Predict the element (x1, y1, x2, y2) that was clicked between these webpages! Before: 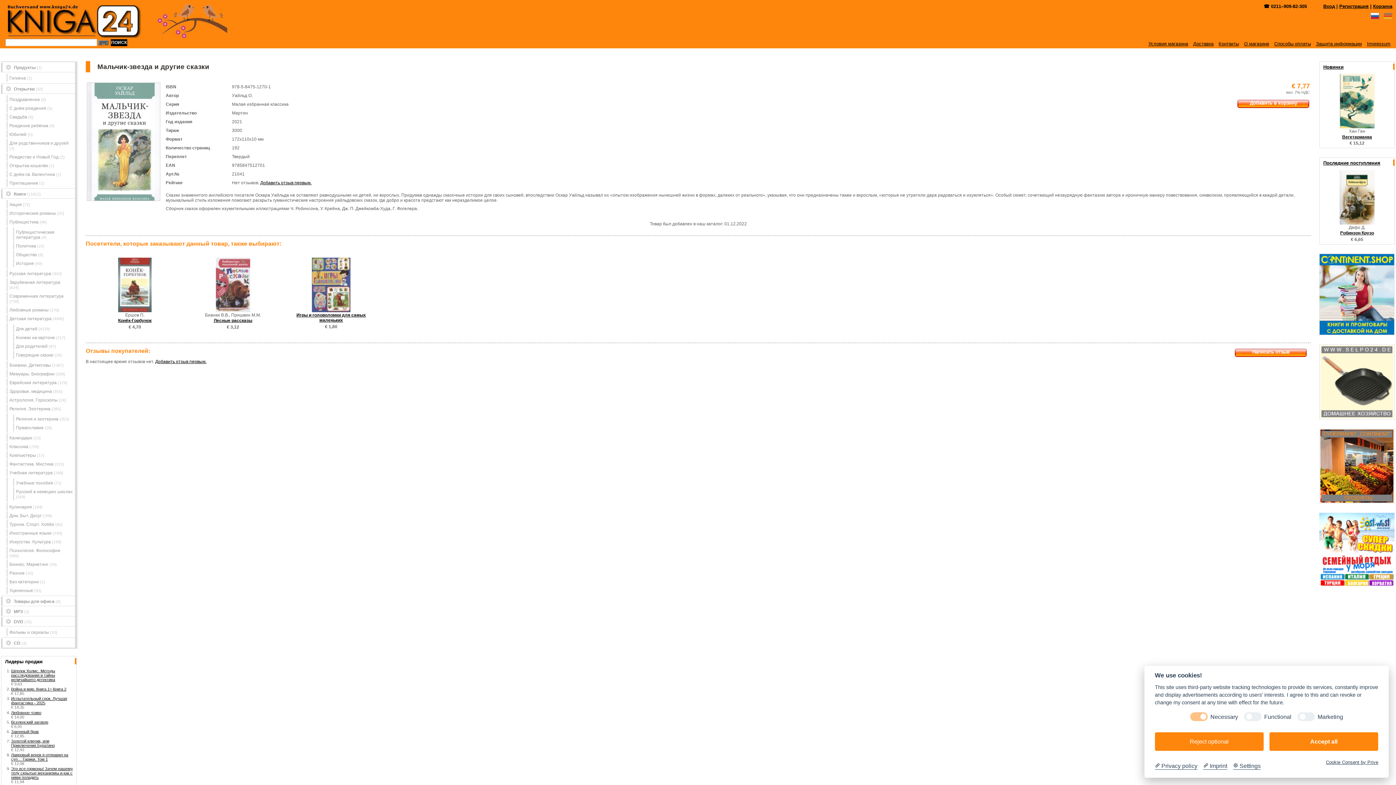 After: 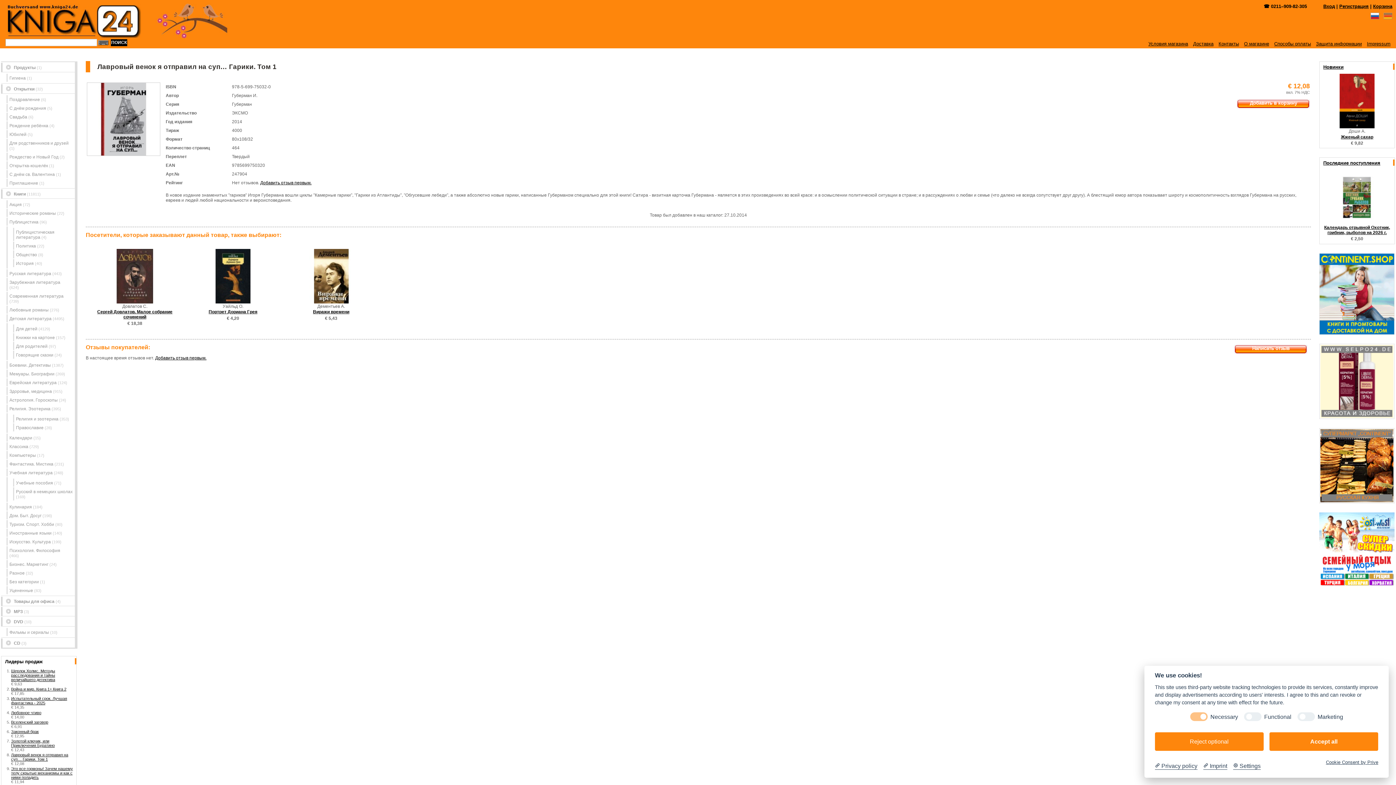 Action: label: Лавровый венок я отправил на суп… Гарики. Том 1 bbox: (11, 753, 68, 761)